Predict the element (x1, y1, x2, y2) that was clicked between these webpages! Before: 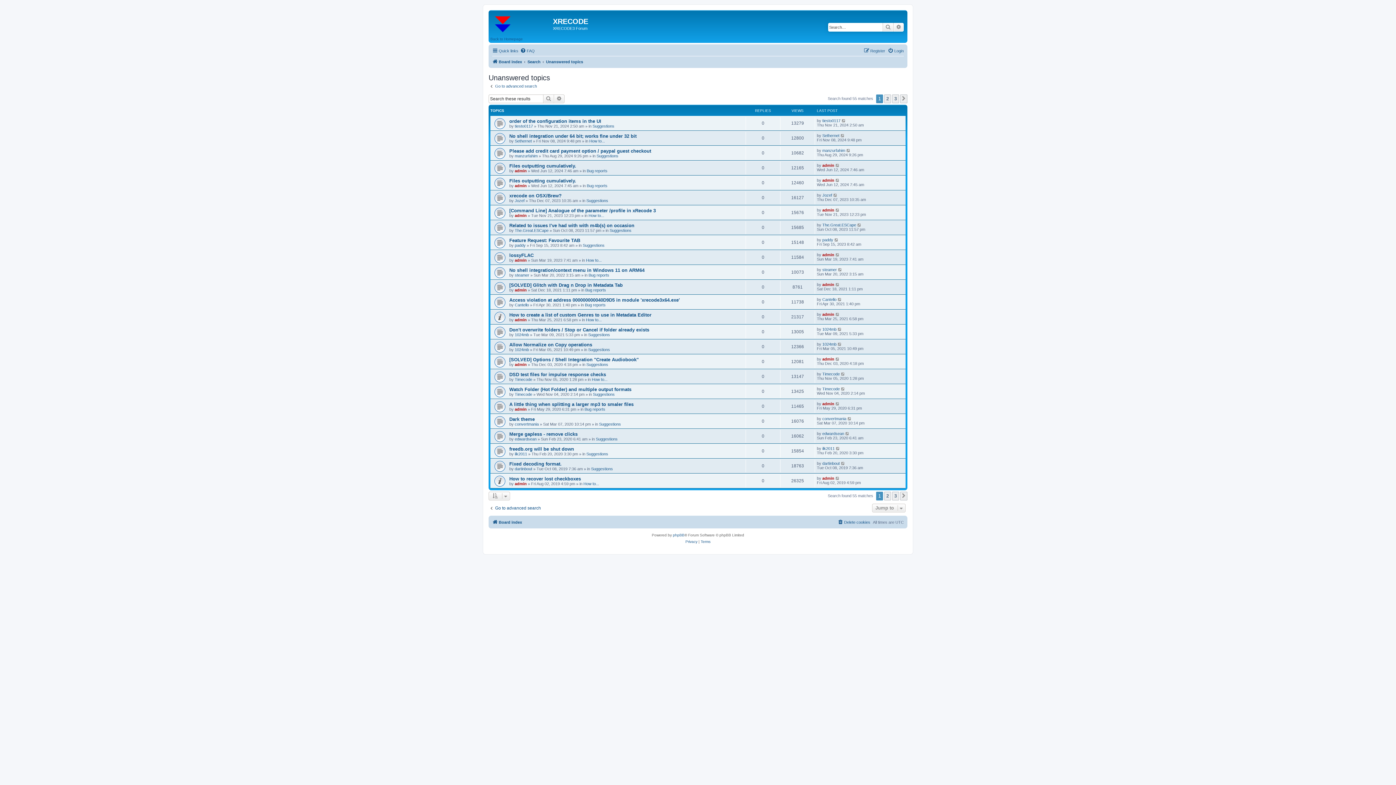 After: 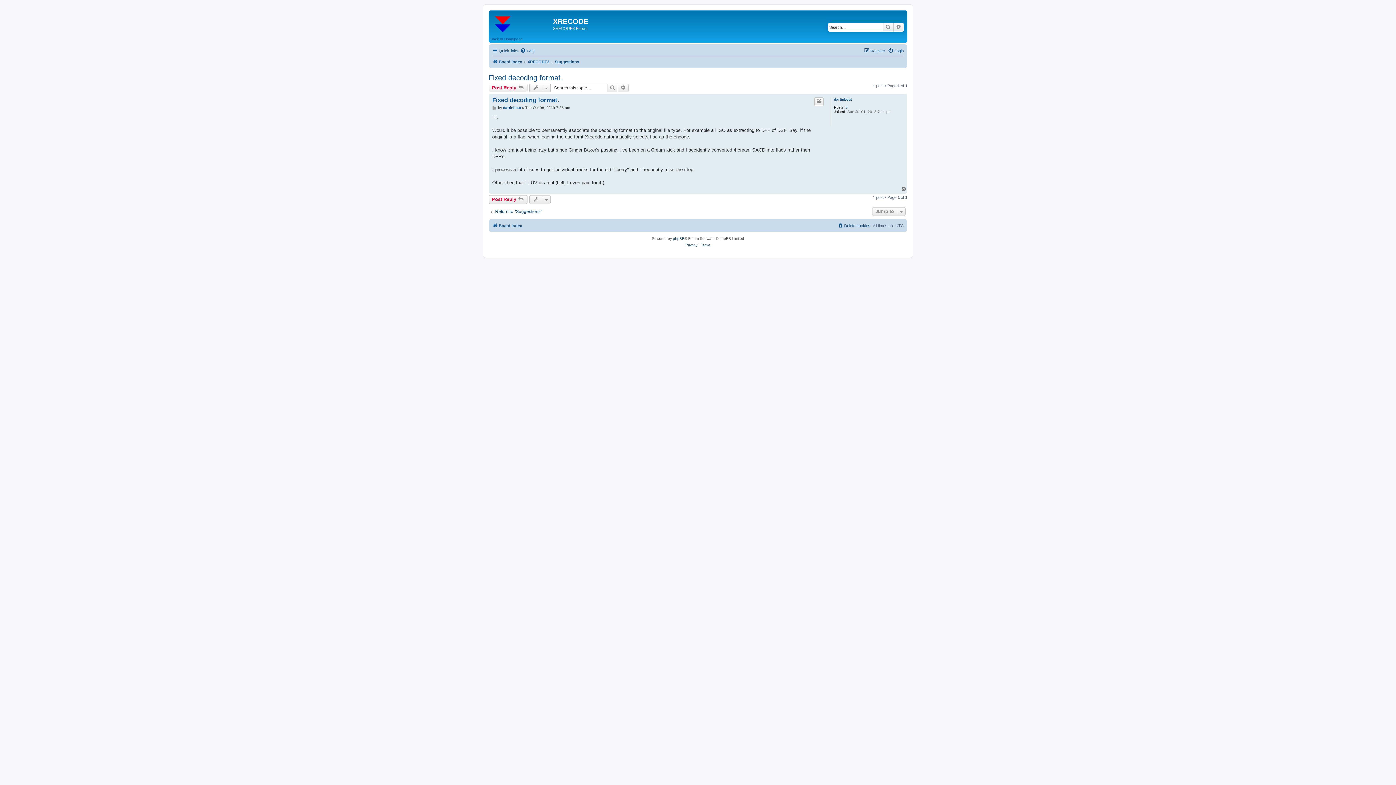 Action: bbox: (509, 461, 561, 466) label: Fixed decoding format.